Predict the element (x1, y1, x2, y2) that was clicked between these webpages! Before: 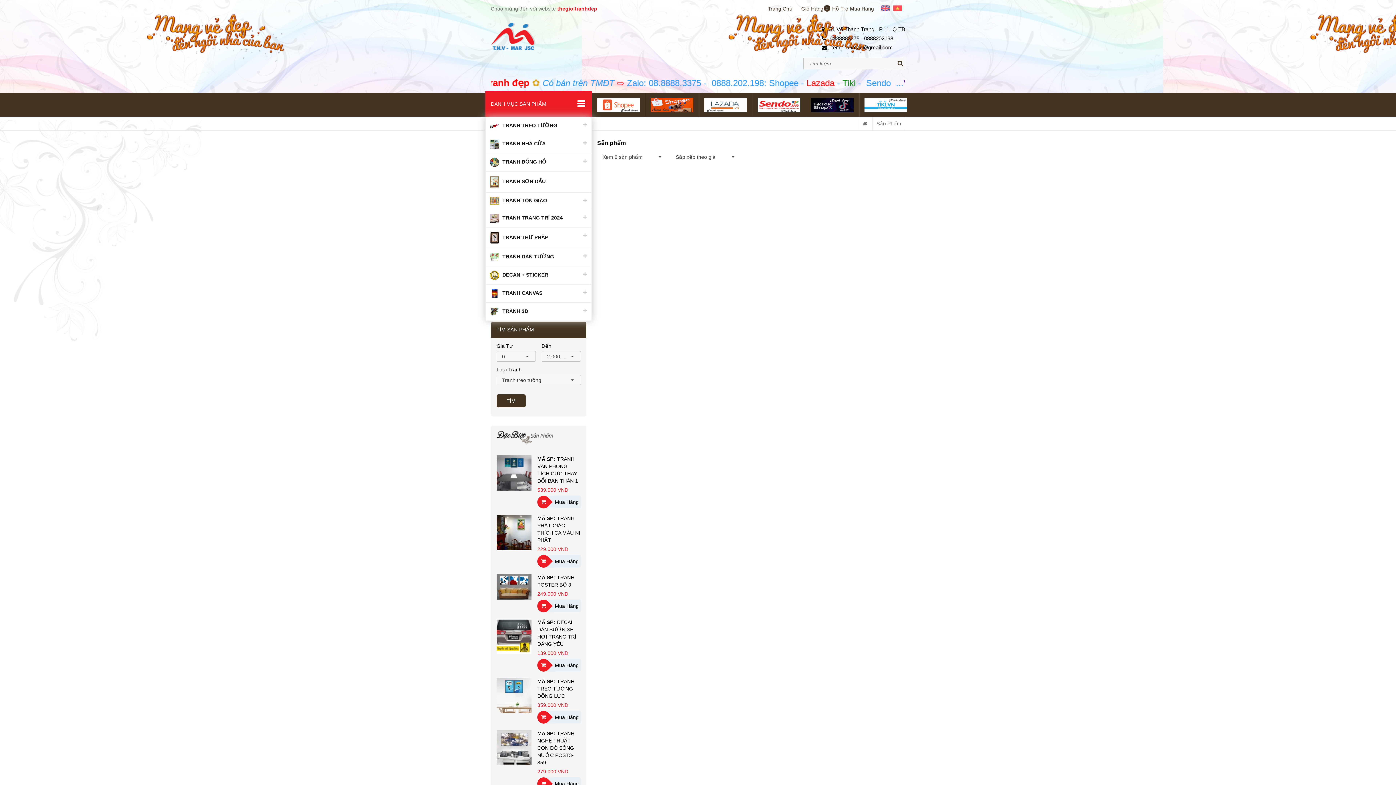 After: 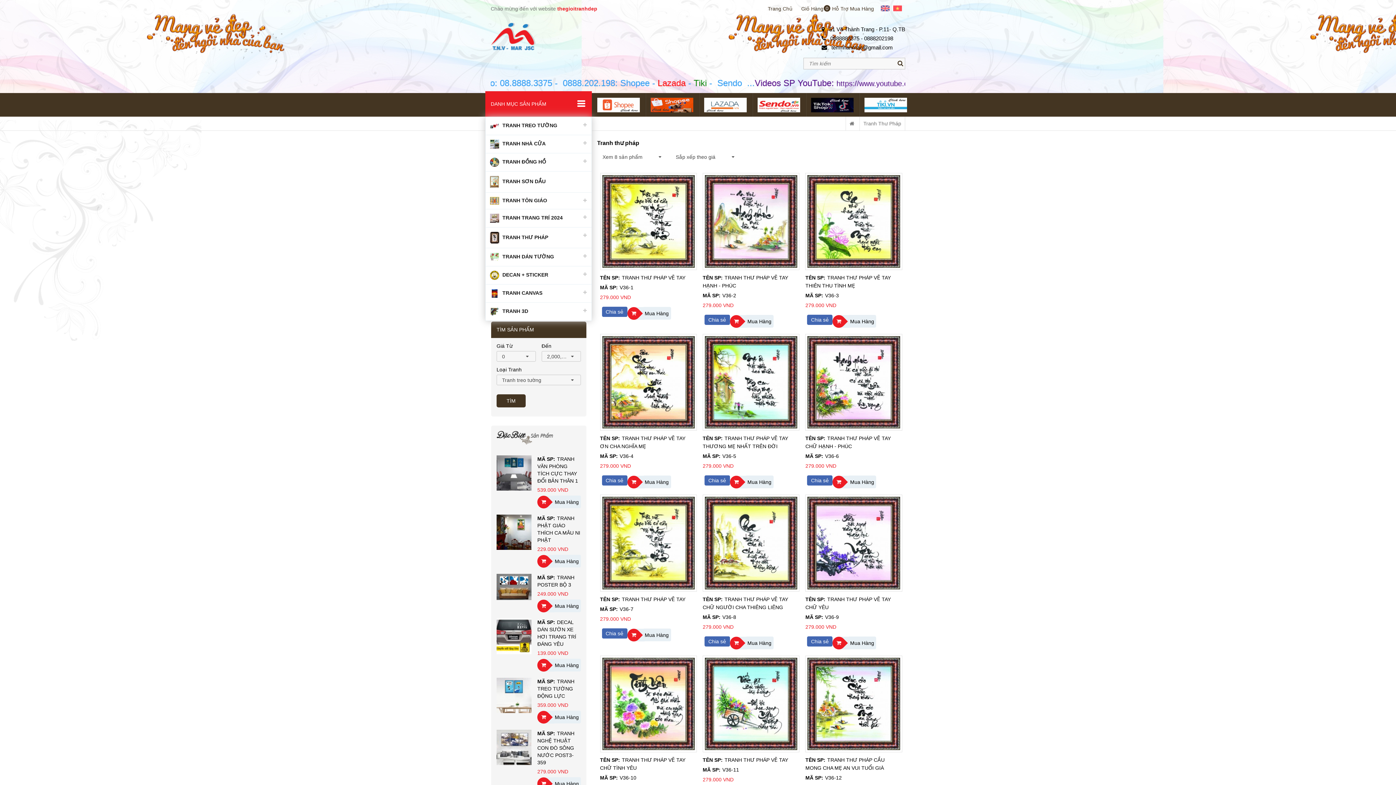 Action: bbox: (485, 227, 552, 248) label:  TRANH THƯ PHÁP